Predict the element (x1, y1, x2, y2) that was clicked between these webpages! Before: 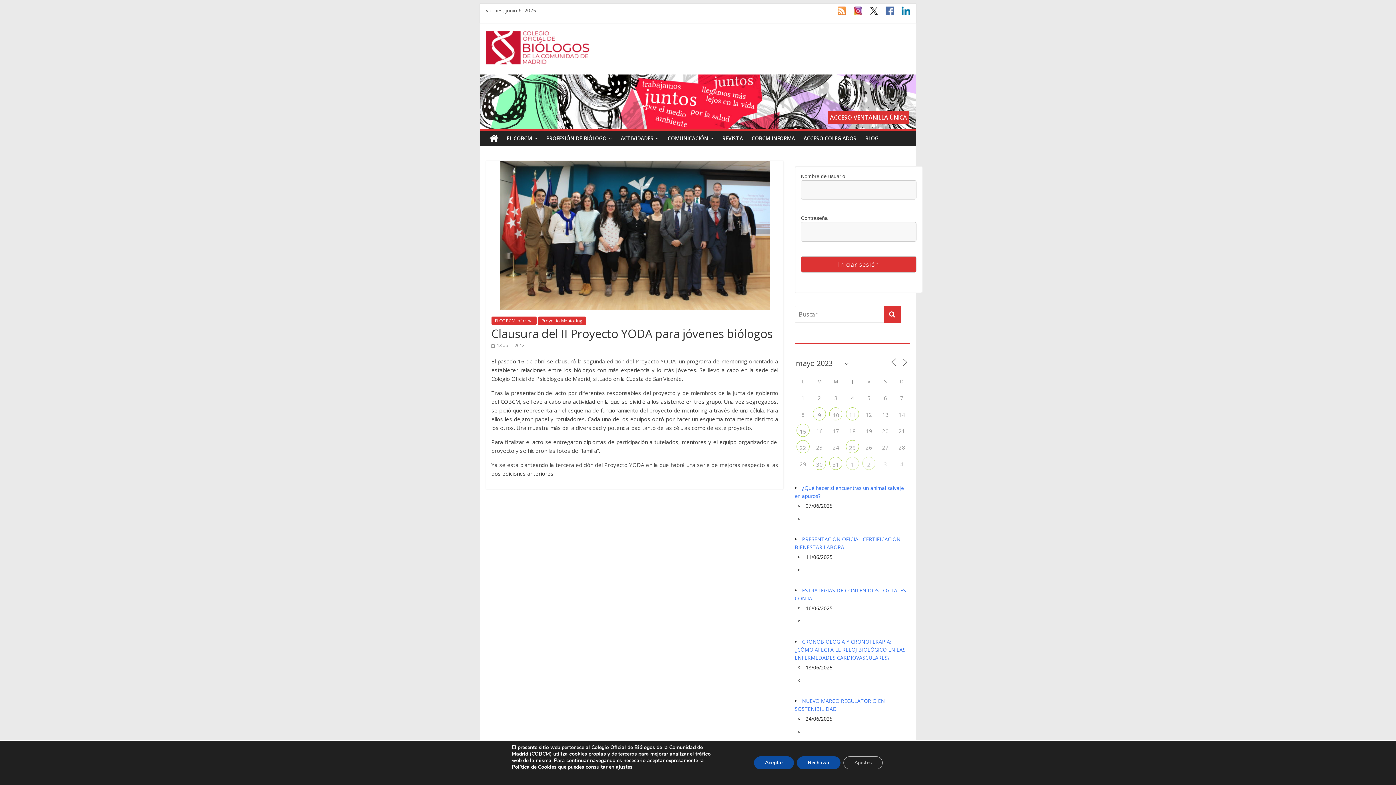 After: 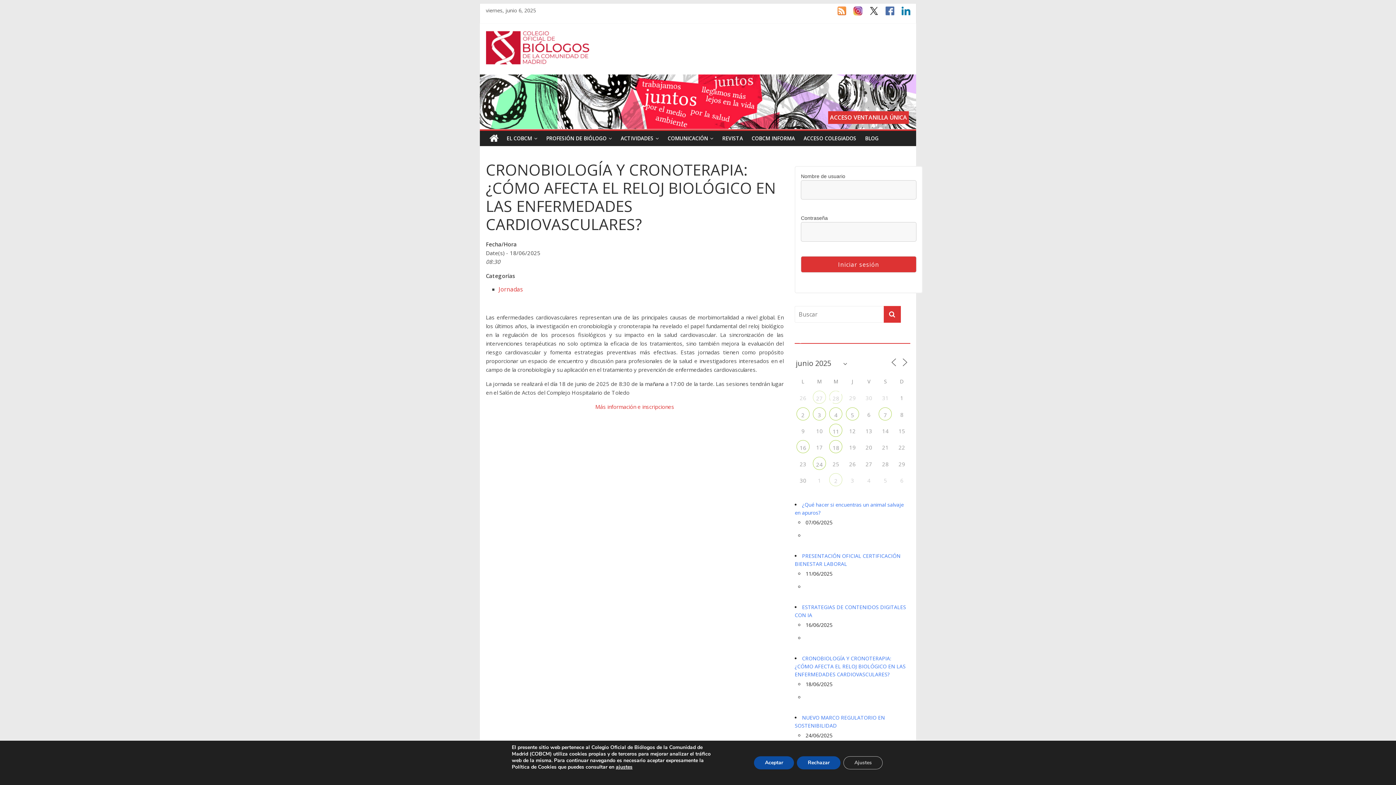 Action: label: CRONOBIOLOGÍA Y CRONOTERAPIA: ¿CÓMO AFECTA EL RELOJ BIOLÓGICO EN LAS ENFERMEDADES CARDIOVASCULARES? bbox: (794, 638, 905, 661)